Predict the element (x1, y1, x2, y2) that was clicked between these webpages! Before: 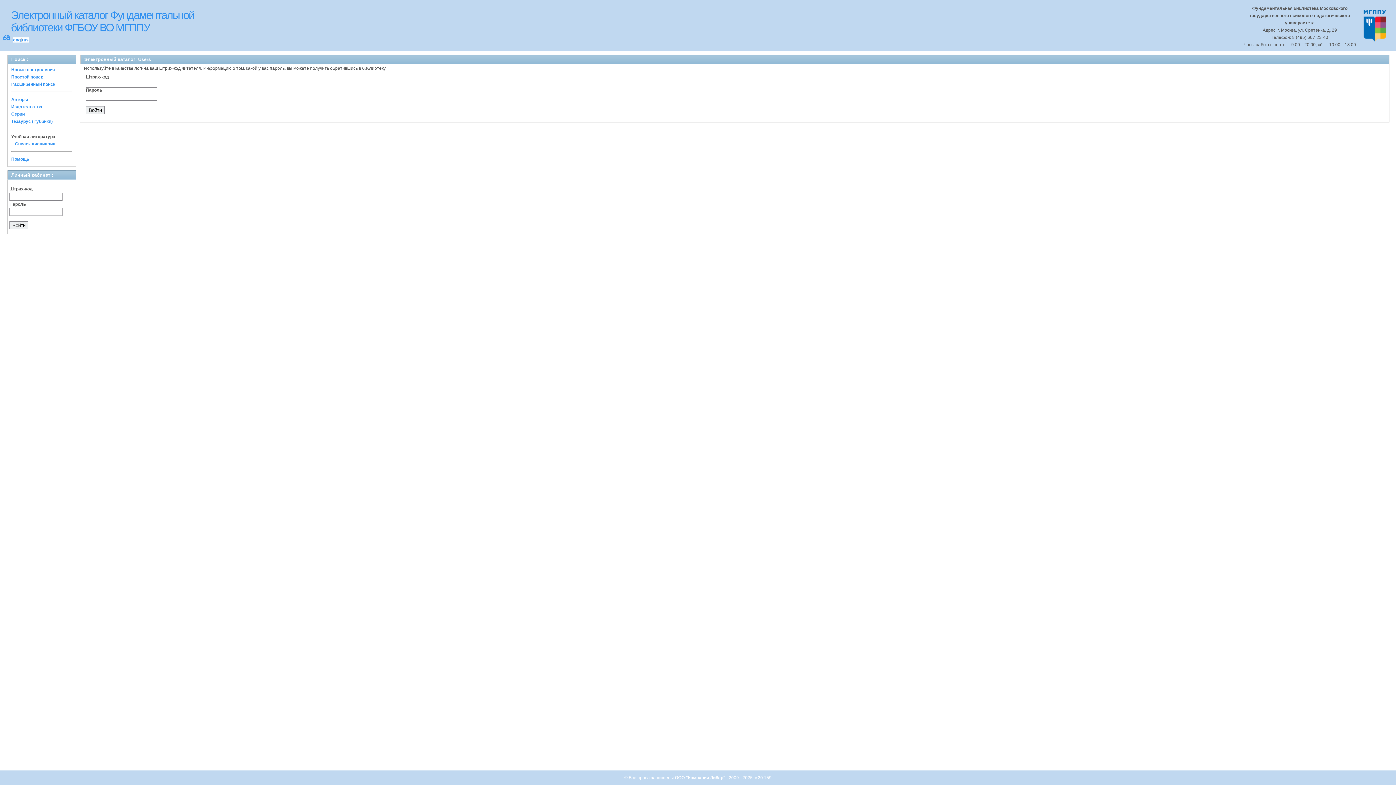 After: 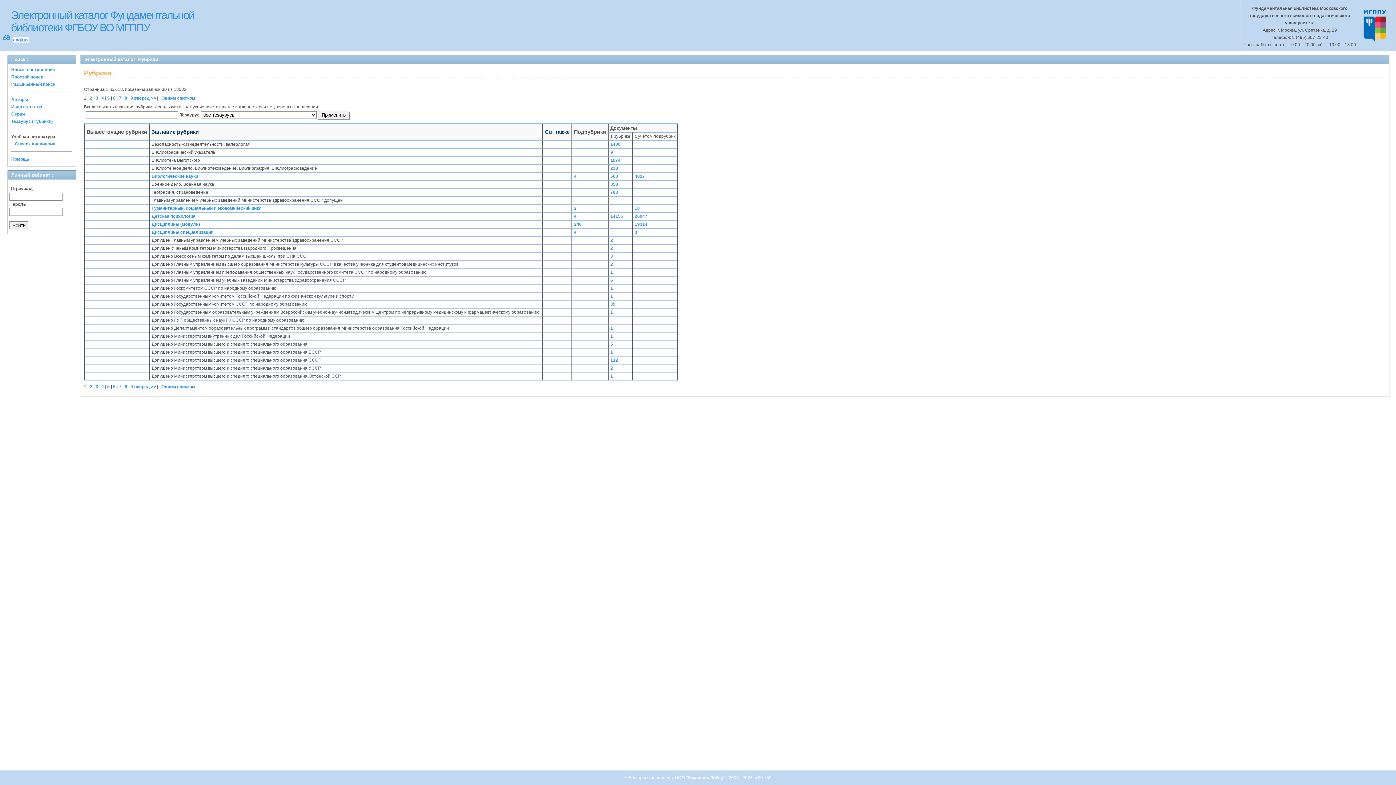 Action: label: Тезаурус (Рубрики) bbox: (11, 118, 52, 124)